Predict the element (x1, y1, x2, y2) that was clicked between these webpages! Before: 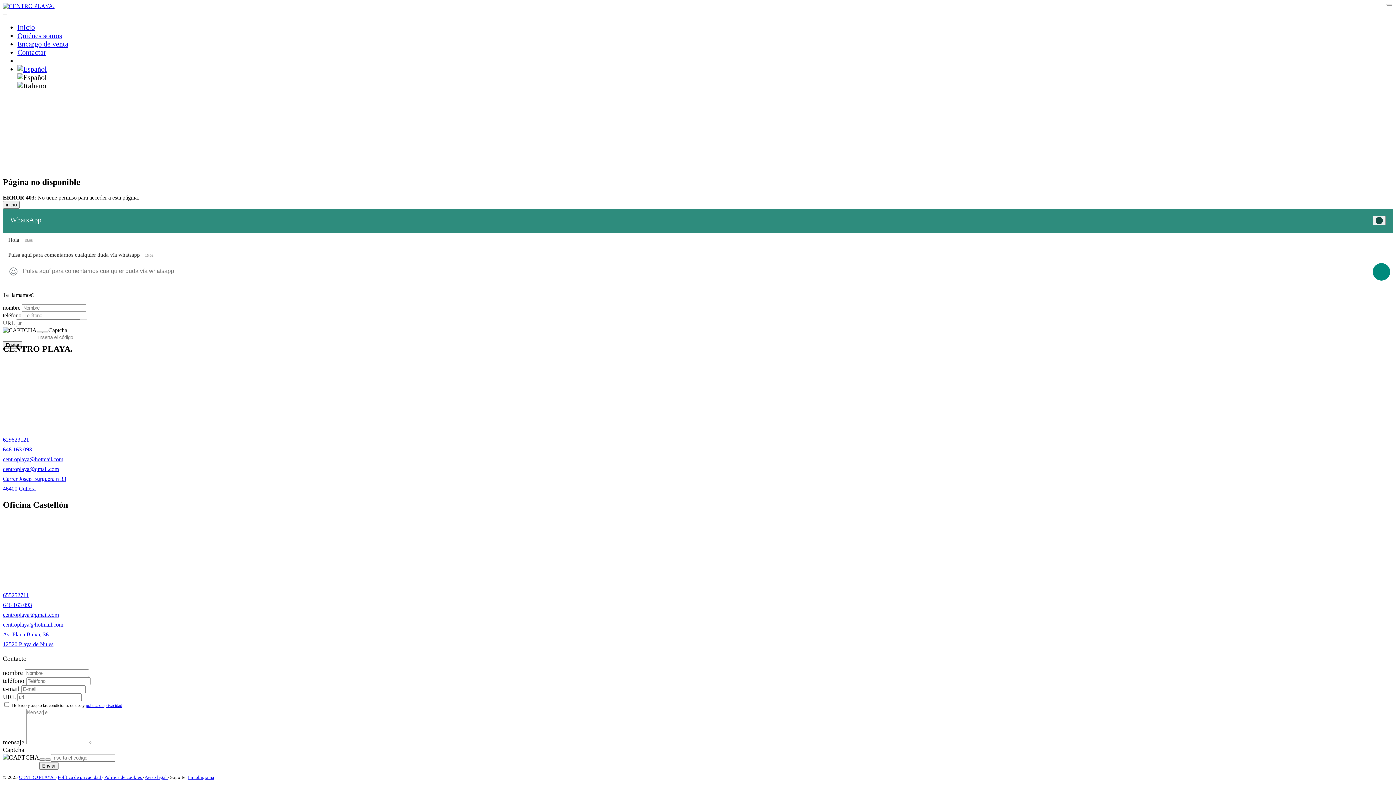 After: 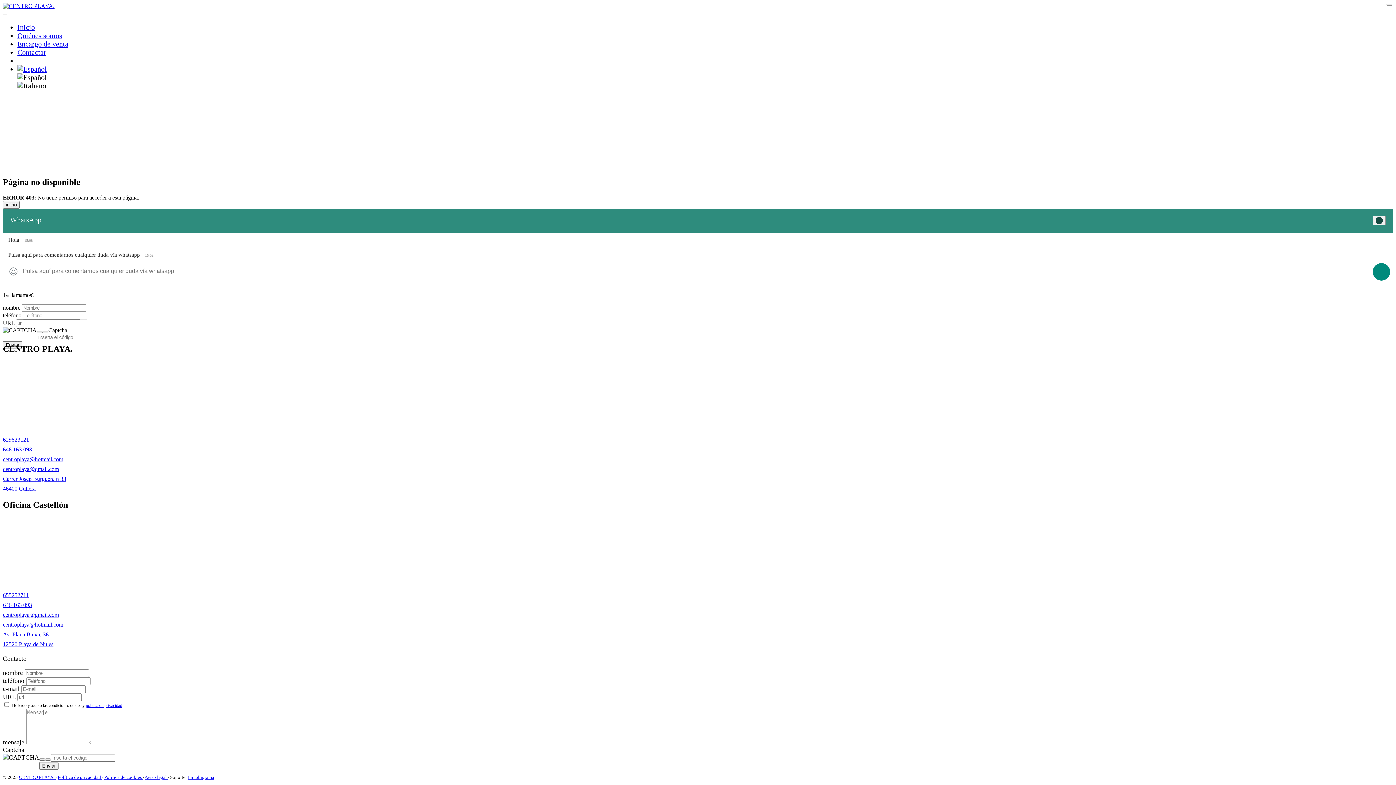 Action: label: Política de cookies  bbox: (104, 774, 142, 780)